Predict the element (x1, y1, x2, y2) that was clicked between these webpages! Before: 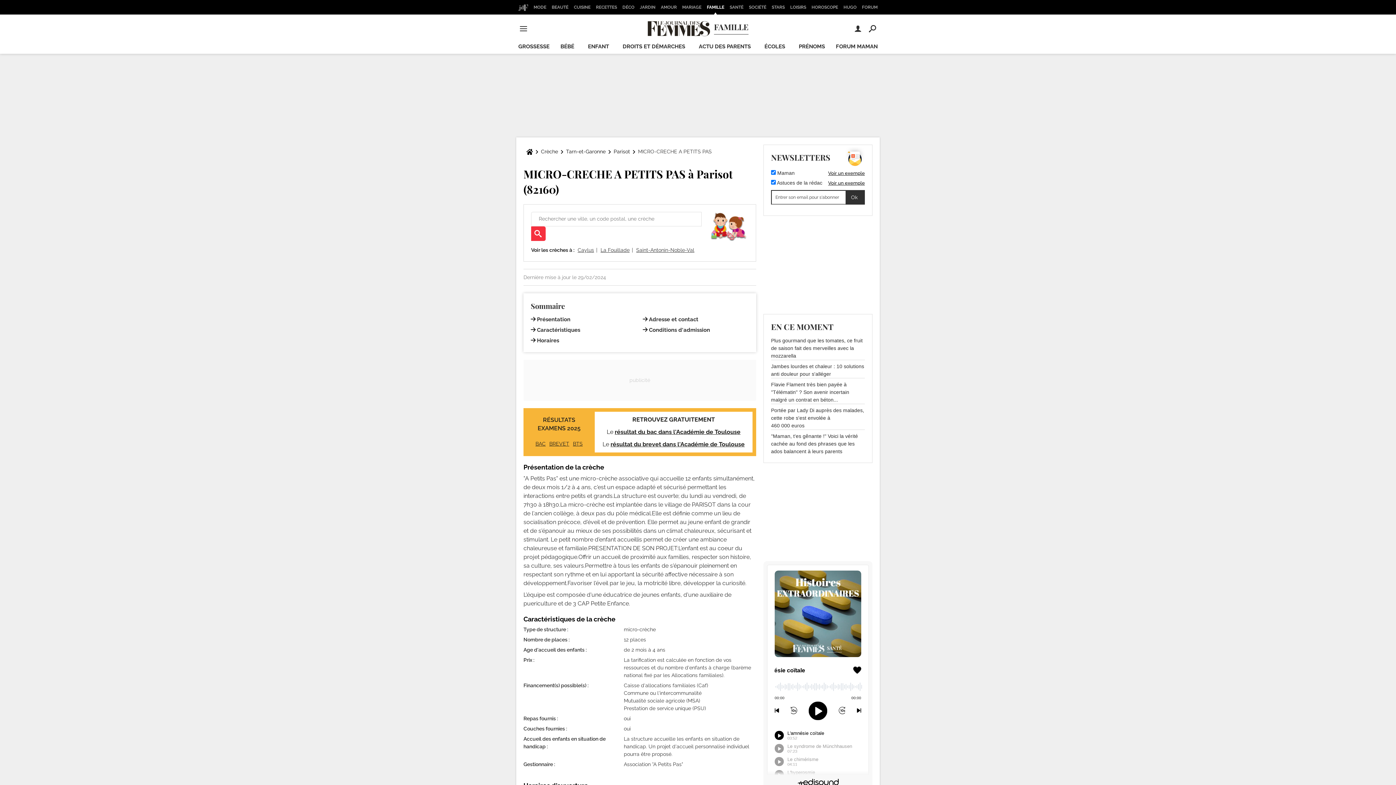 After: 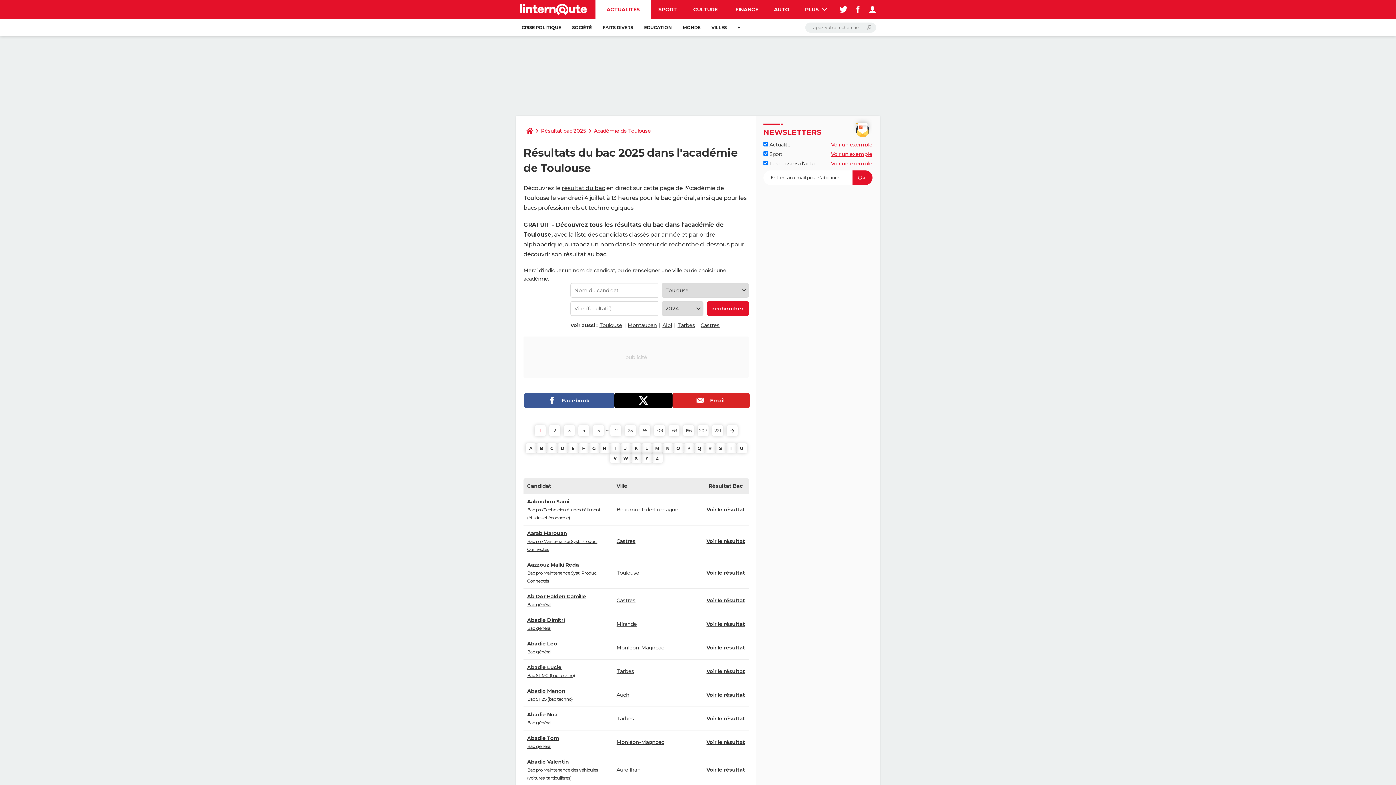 Action: label: résultat du bac dans l'Académie de Toulouse bbox: (614, 428, 740, 435)